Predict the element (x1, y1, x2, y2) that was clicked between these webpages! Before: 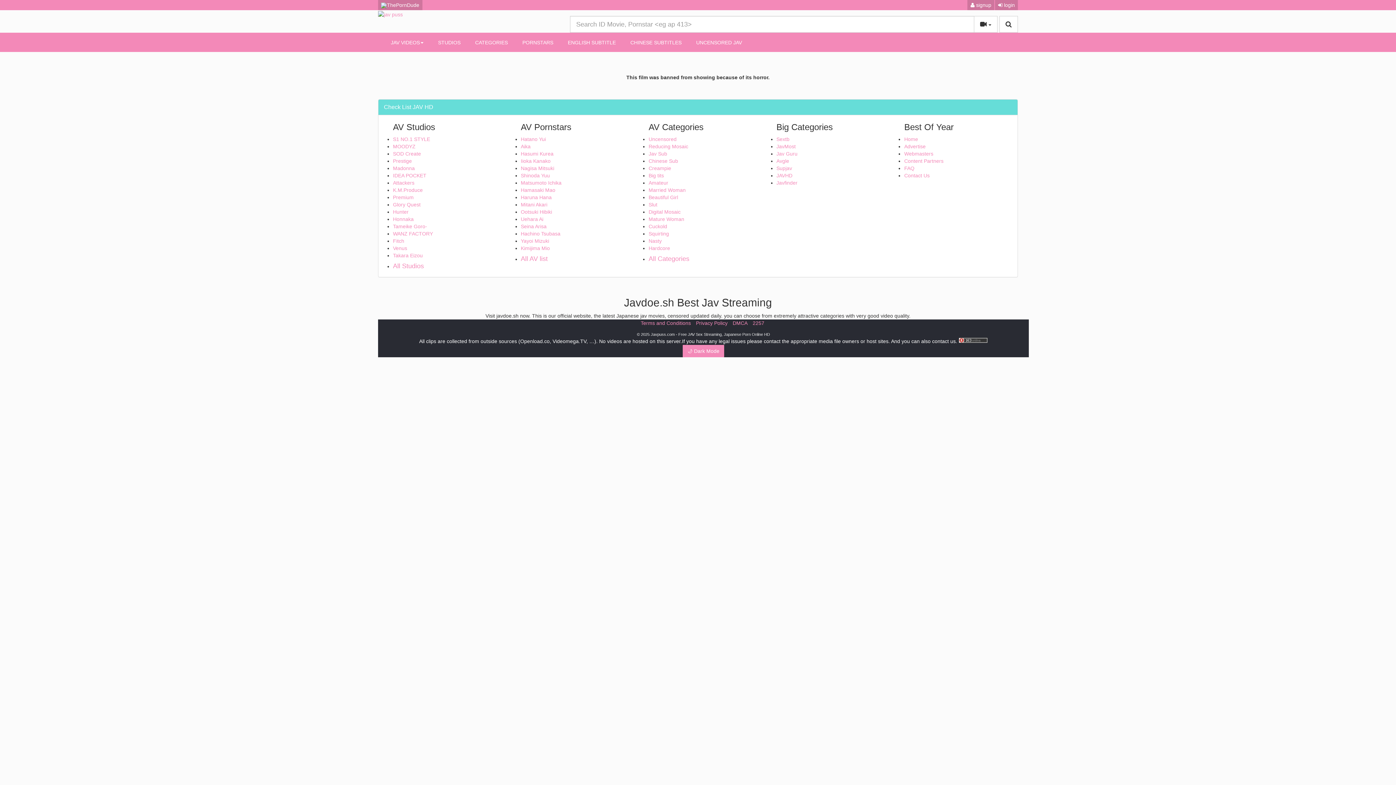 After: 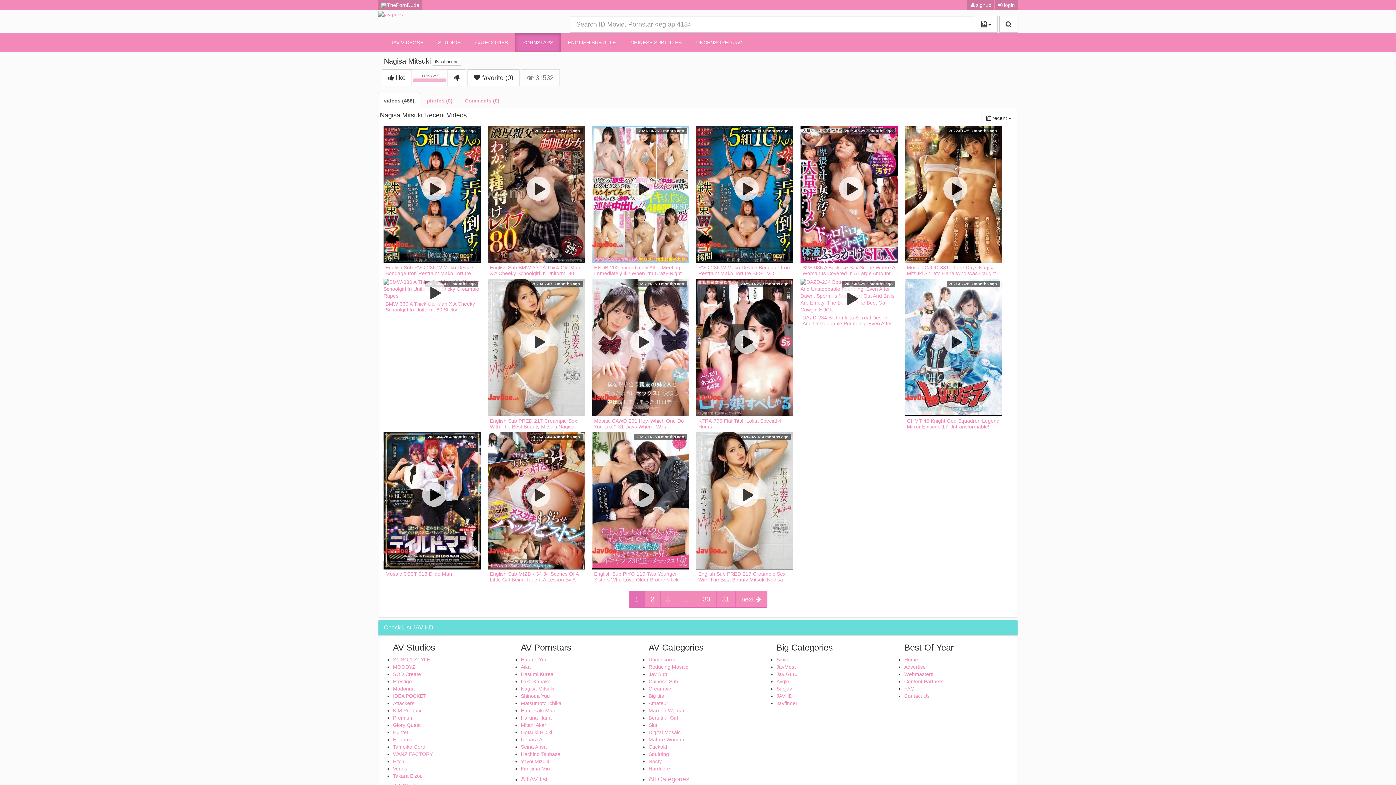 Action: label: Nagisa Mitsuki bbox: (520, 165, 554, 171)